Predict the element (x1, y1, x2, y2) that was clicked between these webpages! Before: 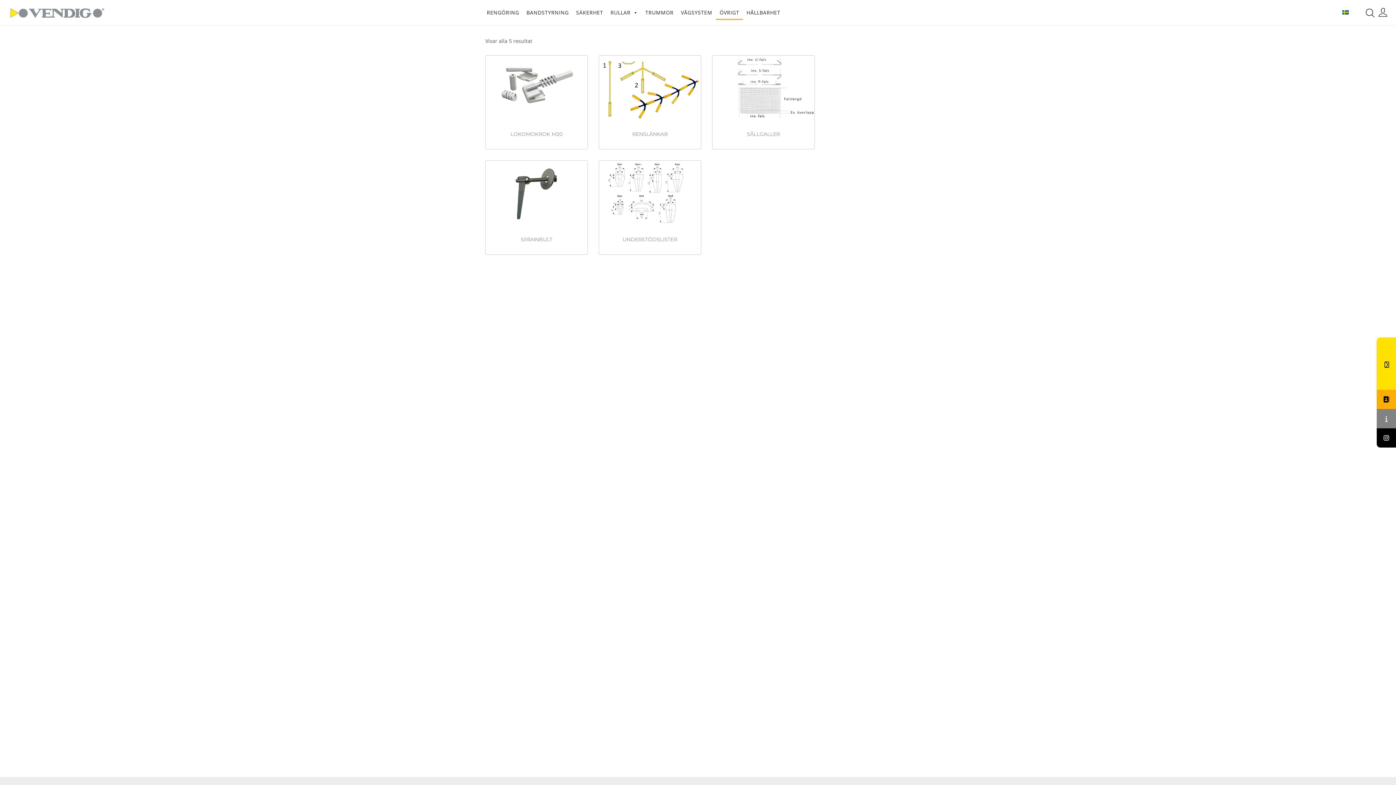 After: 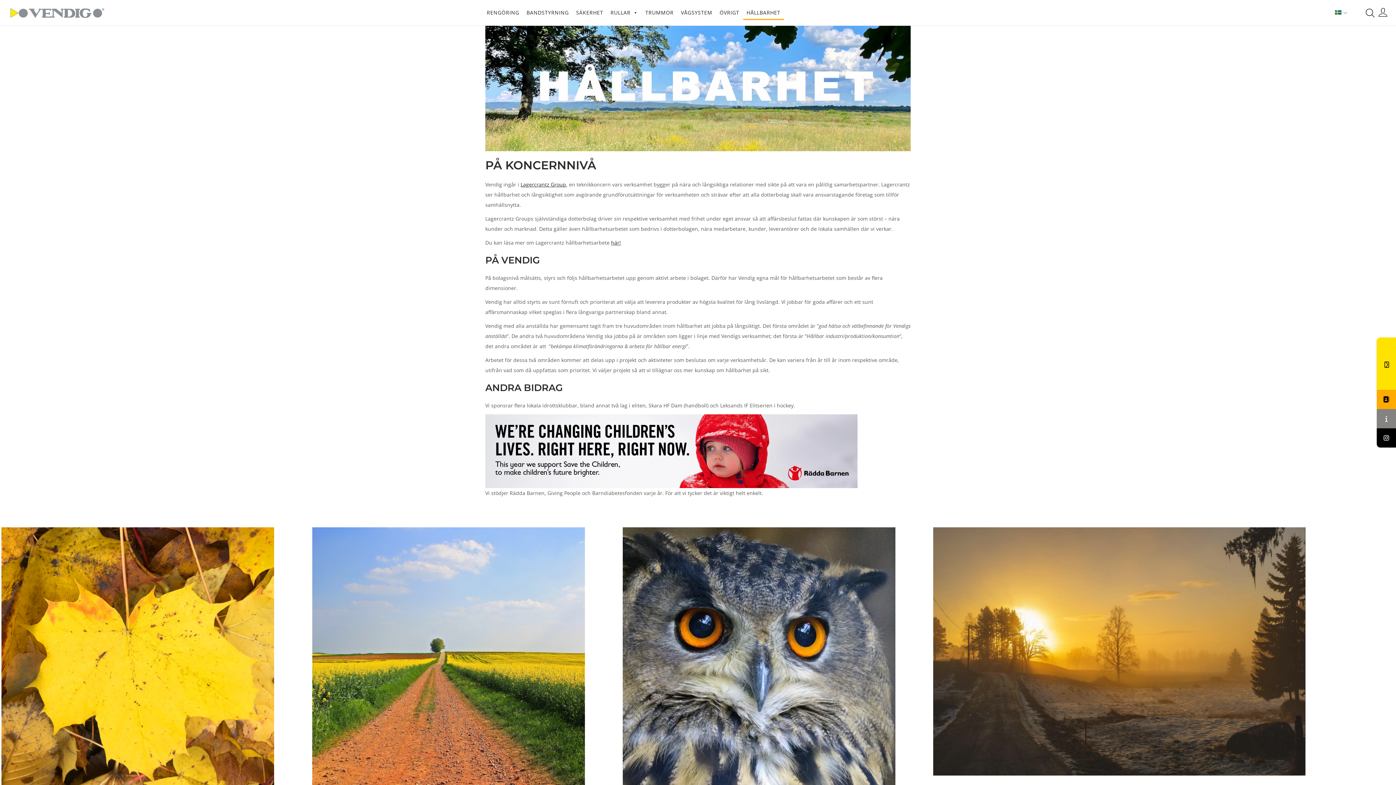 Action: bbox: (743, 5, 784, 20) label: HÅLLBARHET